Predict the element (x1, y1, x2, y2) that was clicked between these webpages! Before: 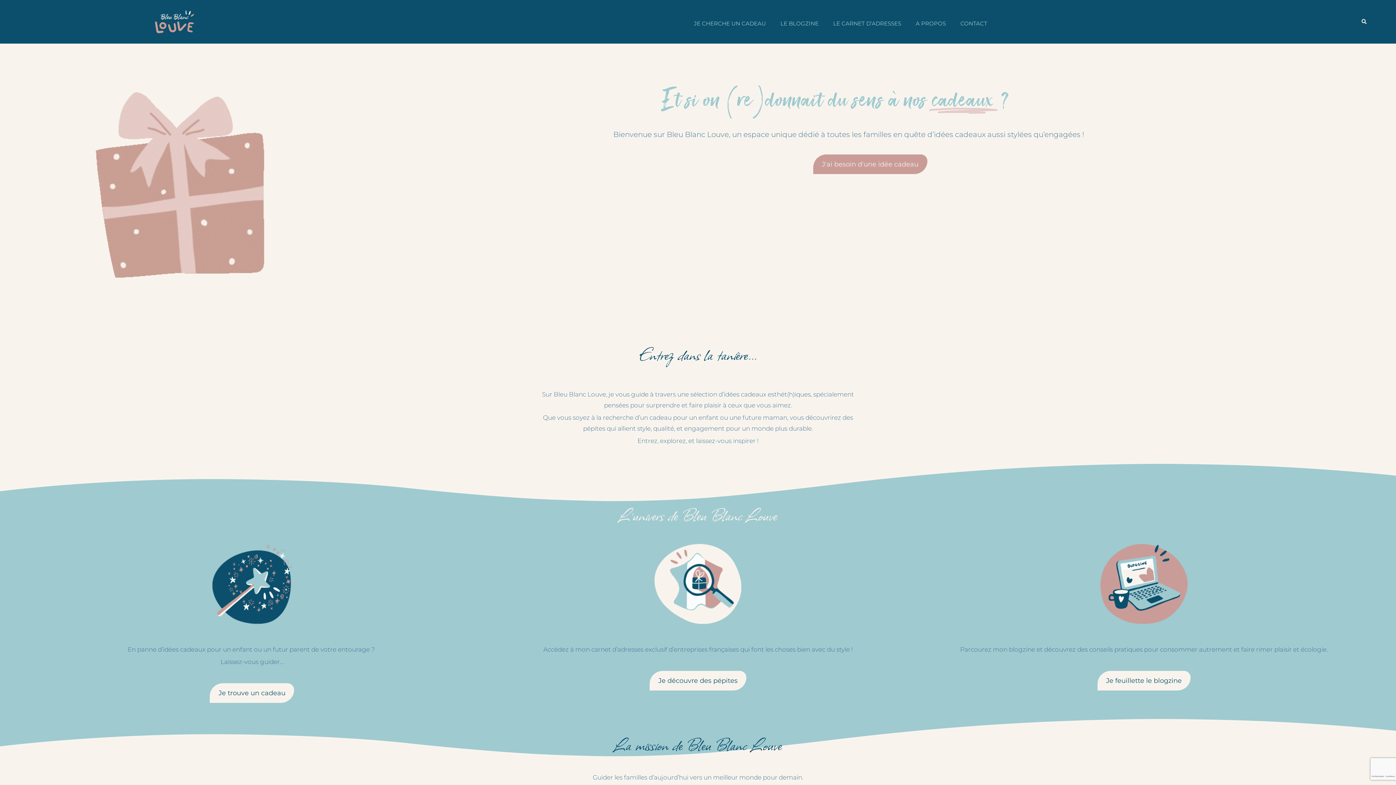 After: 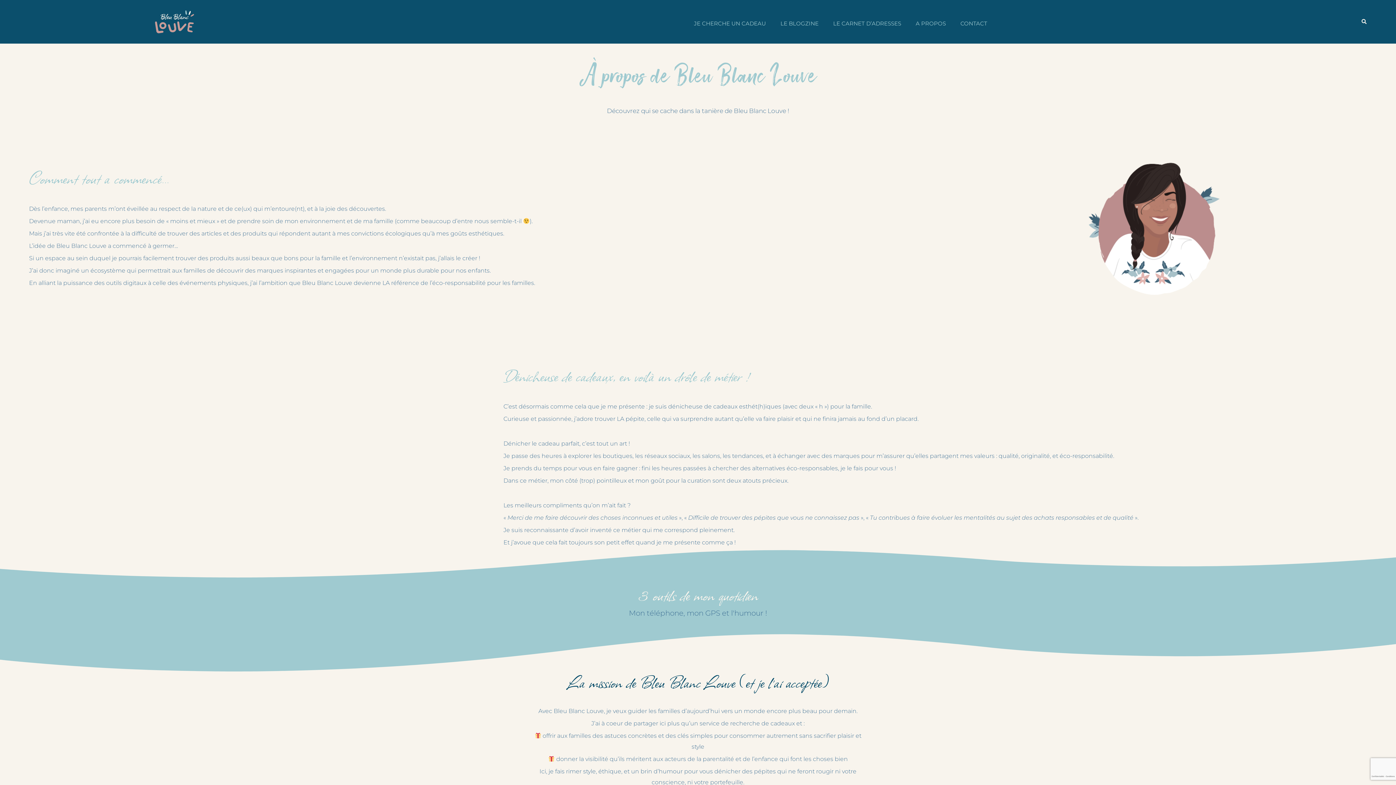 Action: label: A PROPOS bbox: (908, 15, 953, 32)